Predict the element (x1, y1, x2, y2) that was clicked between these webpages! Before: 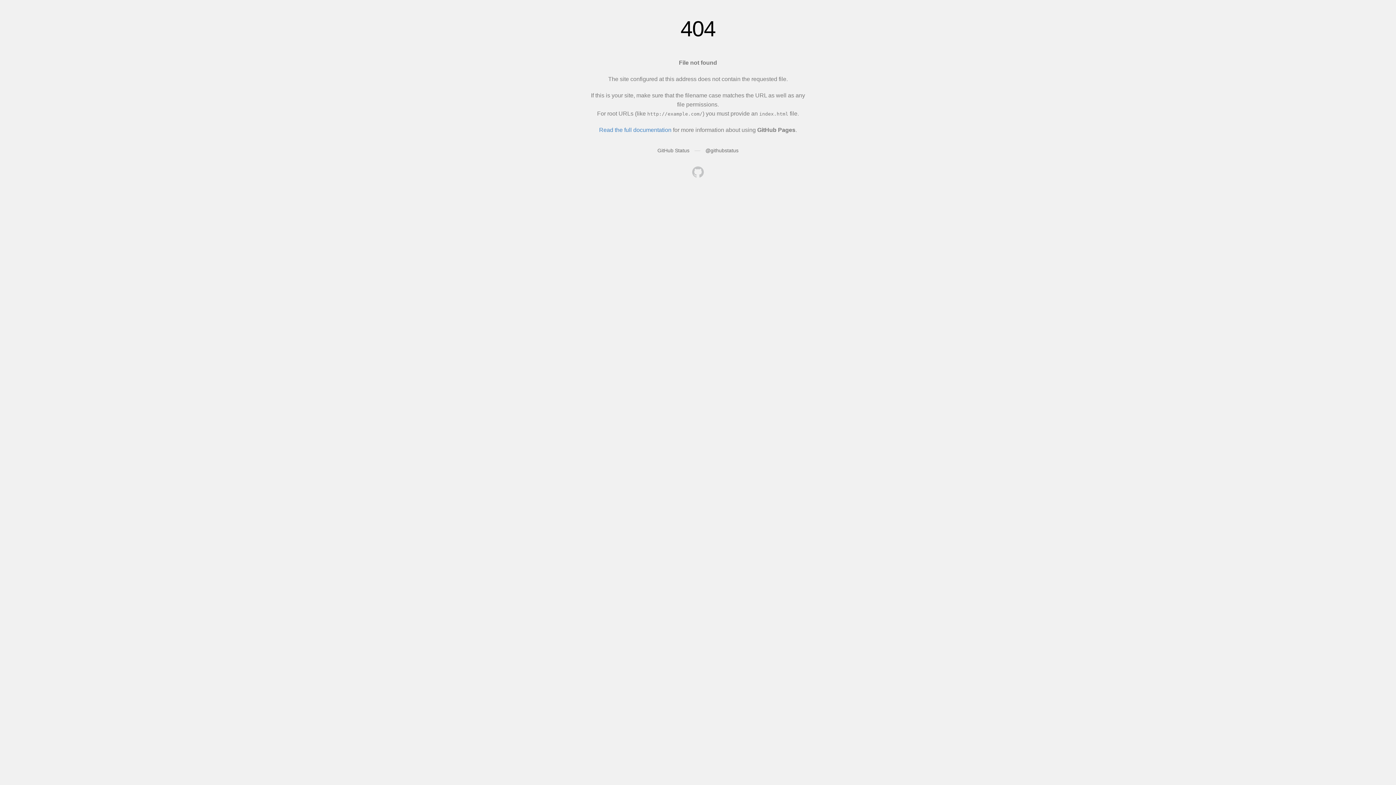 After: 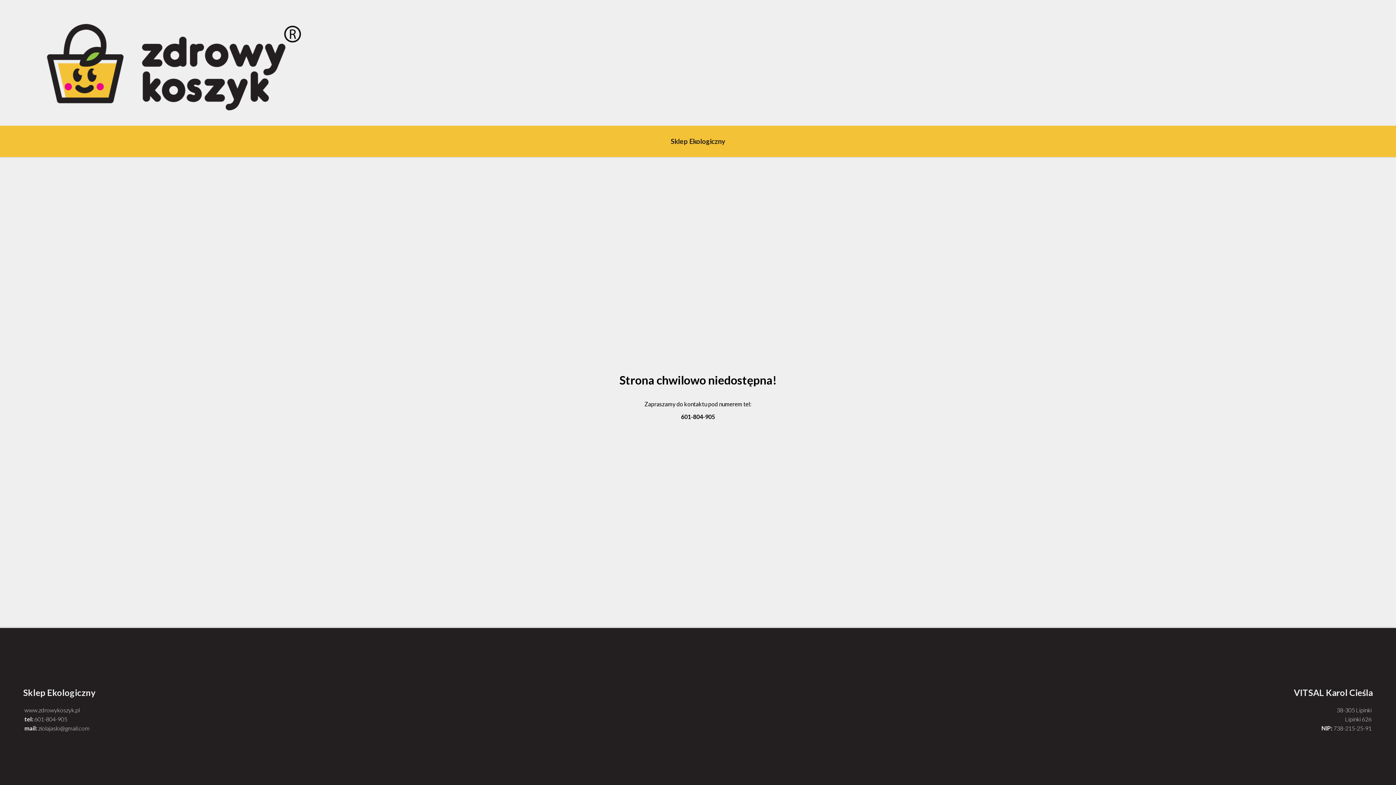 Action: bbox: (692, 166, 704, 179)